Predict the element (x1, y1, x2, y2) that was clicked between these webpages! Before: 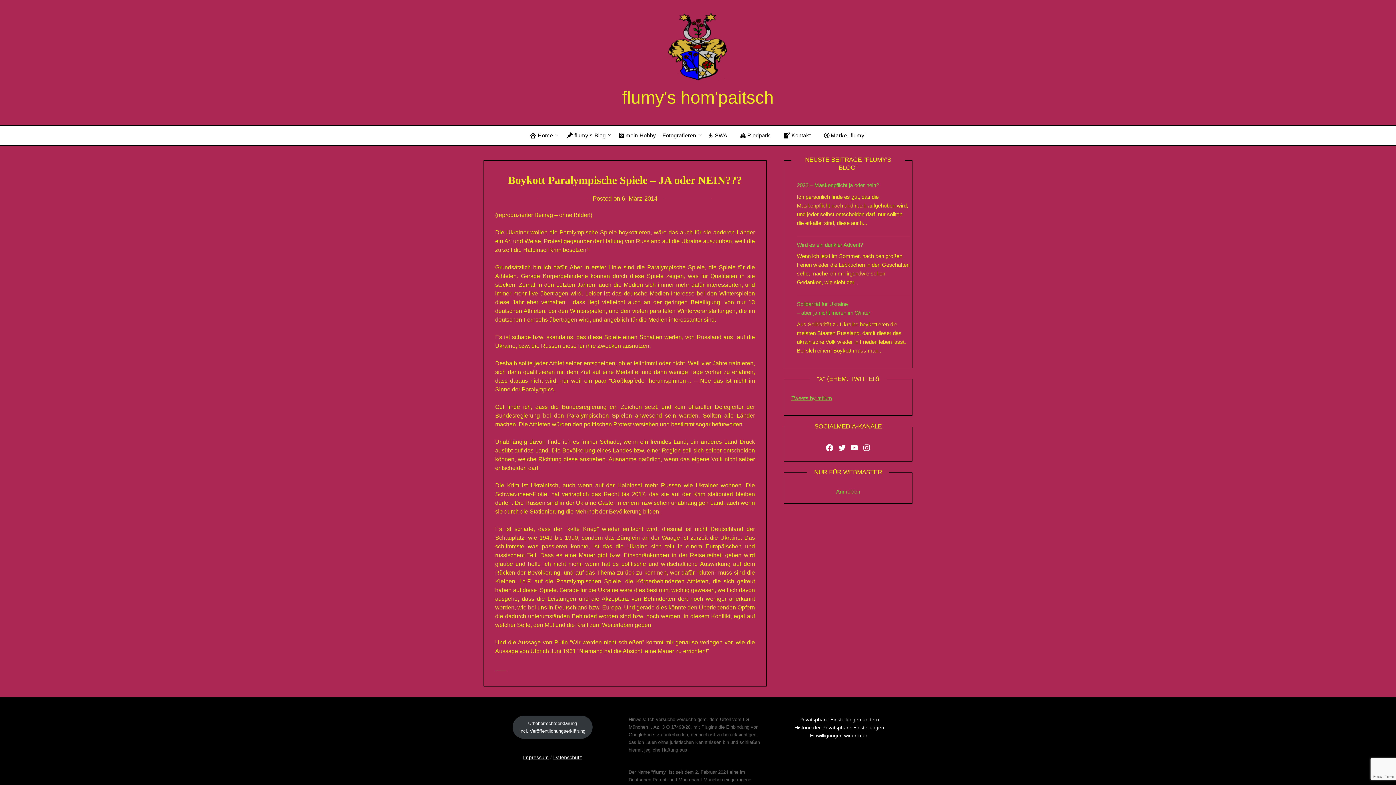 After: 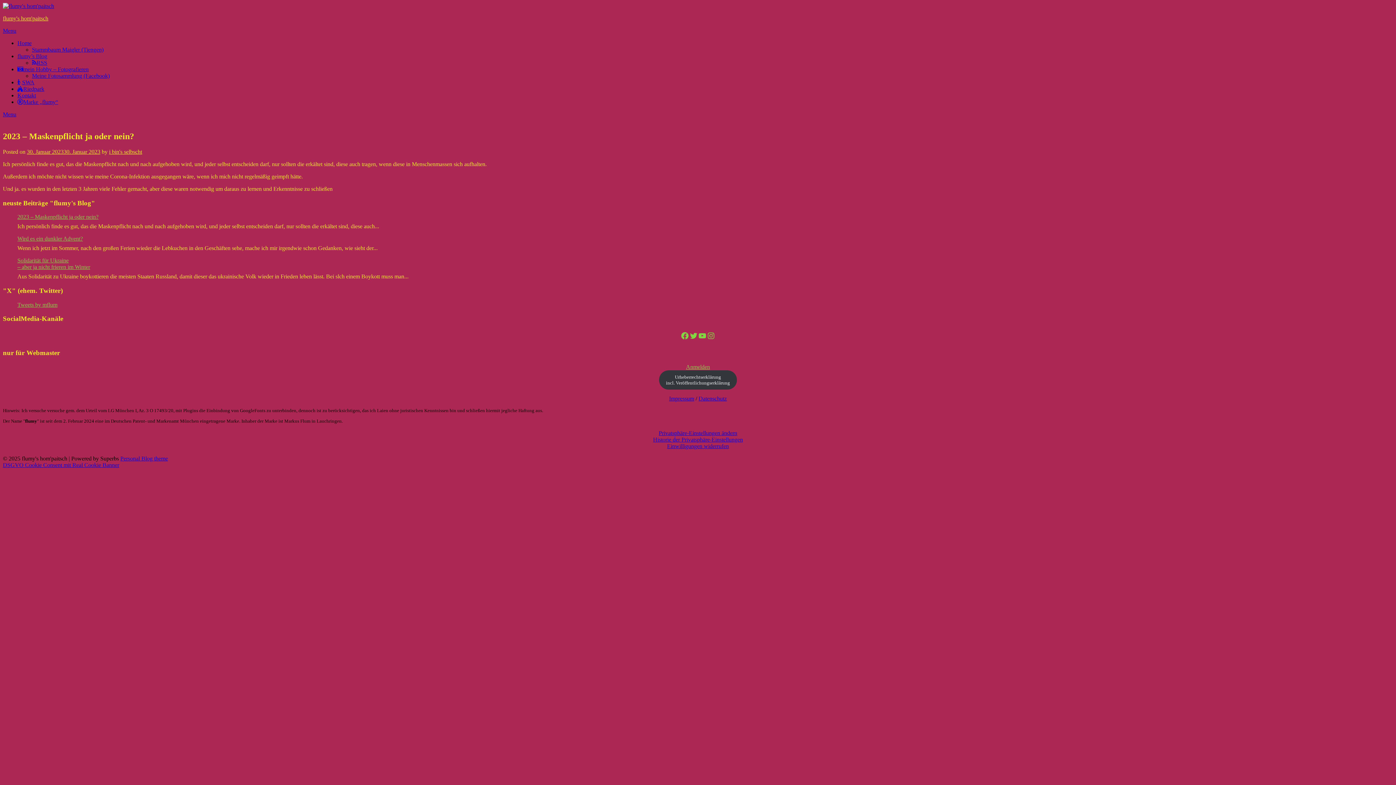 Action: bbox: (797, 182, 879, 188) label: 2023 – Maskenpflicht ja oder nein?